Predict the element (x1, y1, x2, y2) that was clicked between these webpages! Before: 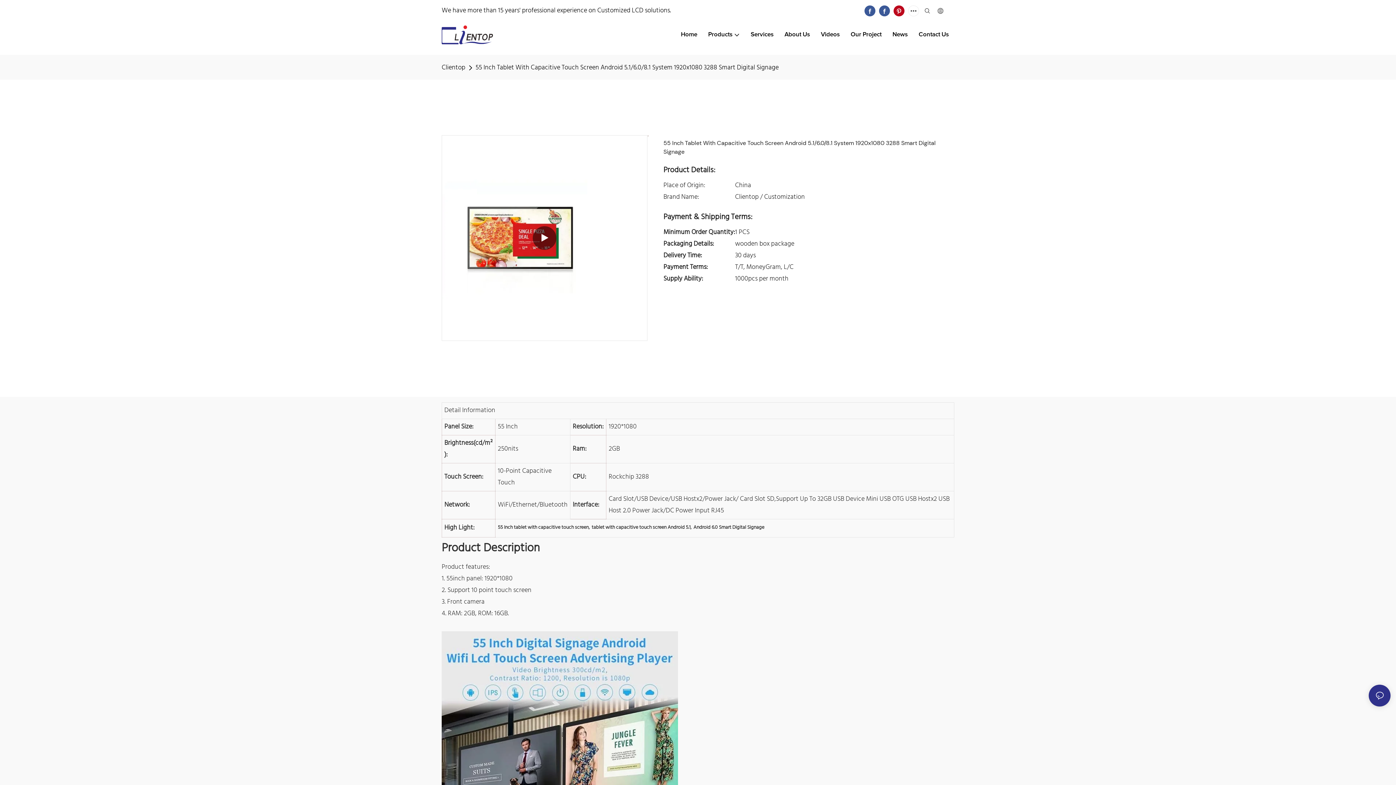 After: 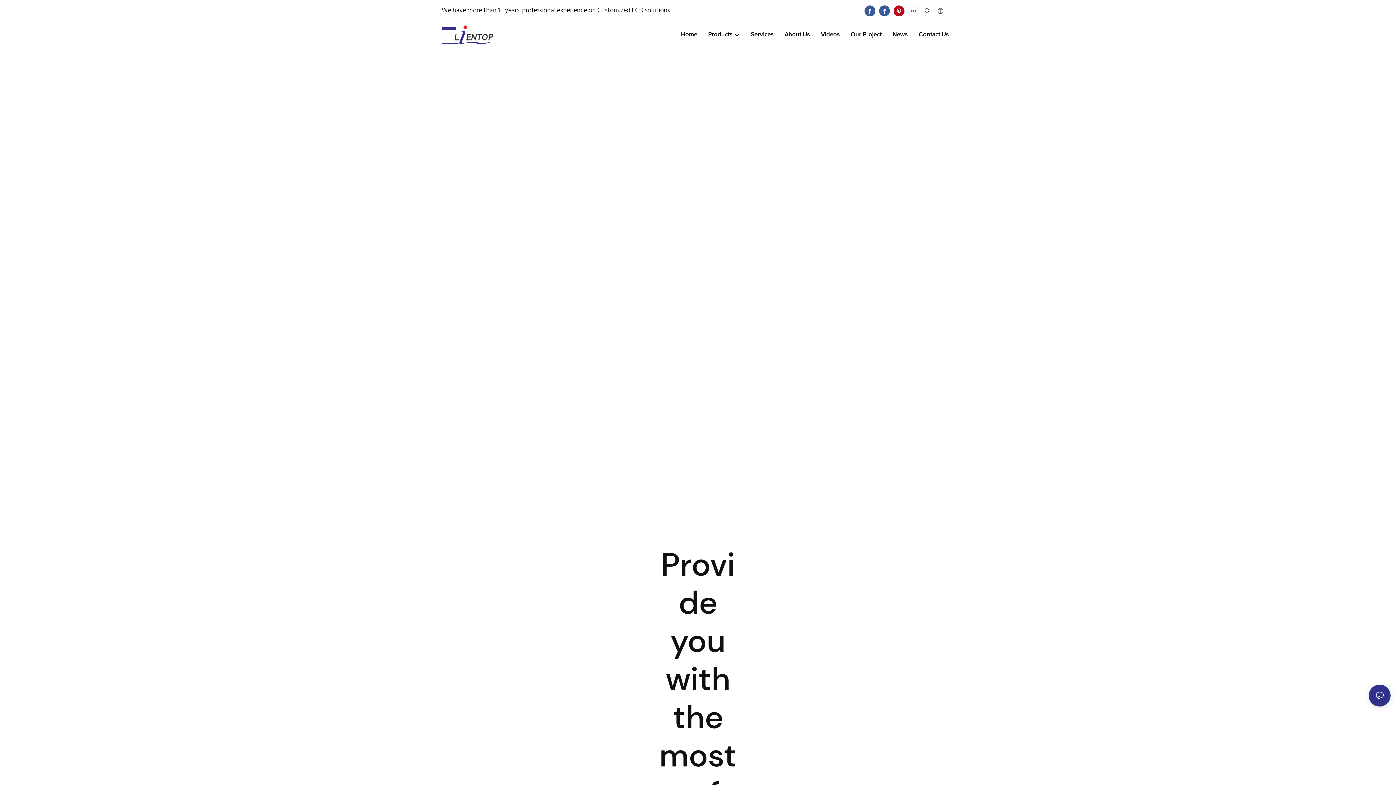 Action: label: Clientop bbox: (441, 62, 467, 73)